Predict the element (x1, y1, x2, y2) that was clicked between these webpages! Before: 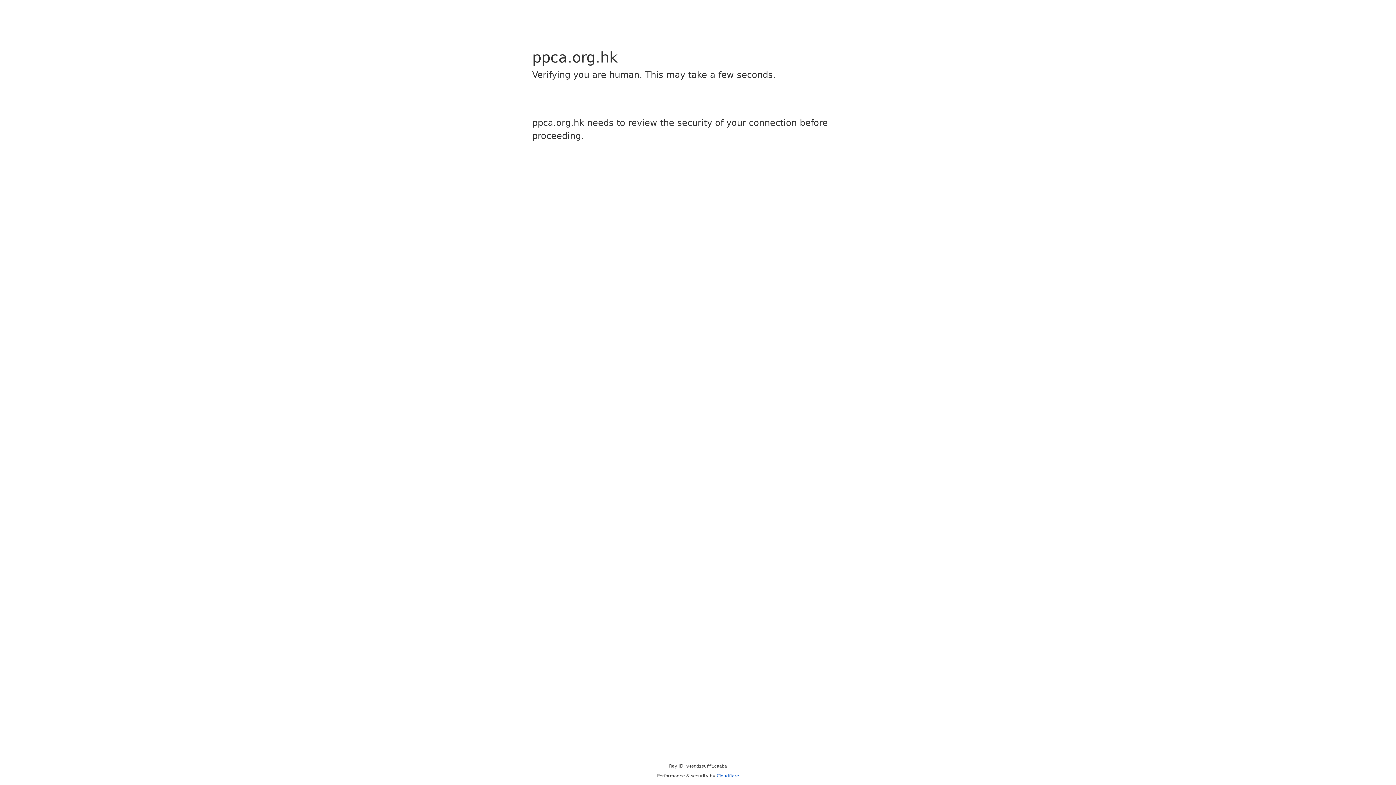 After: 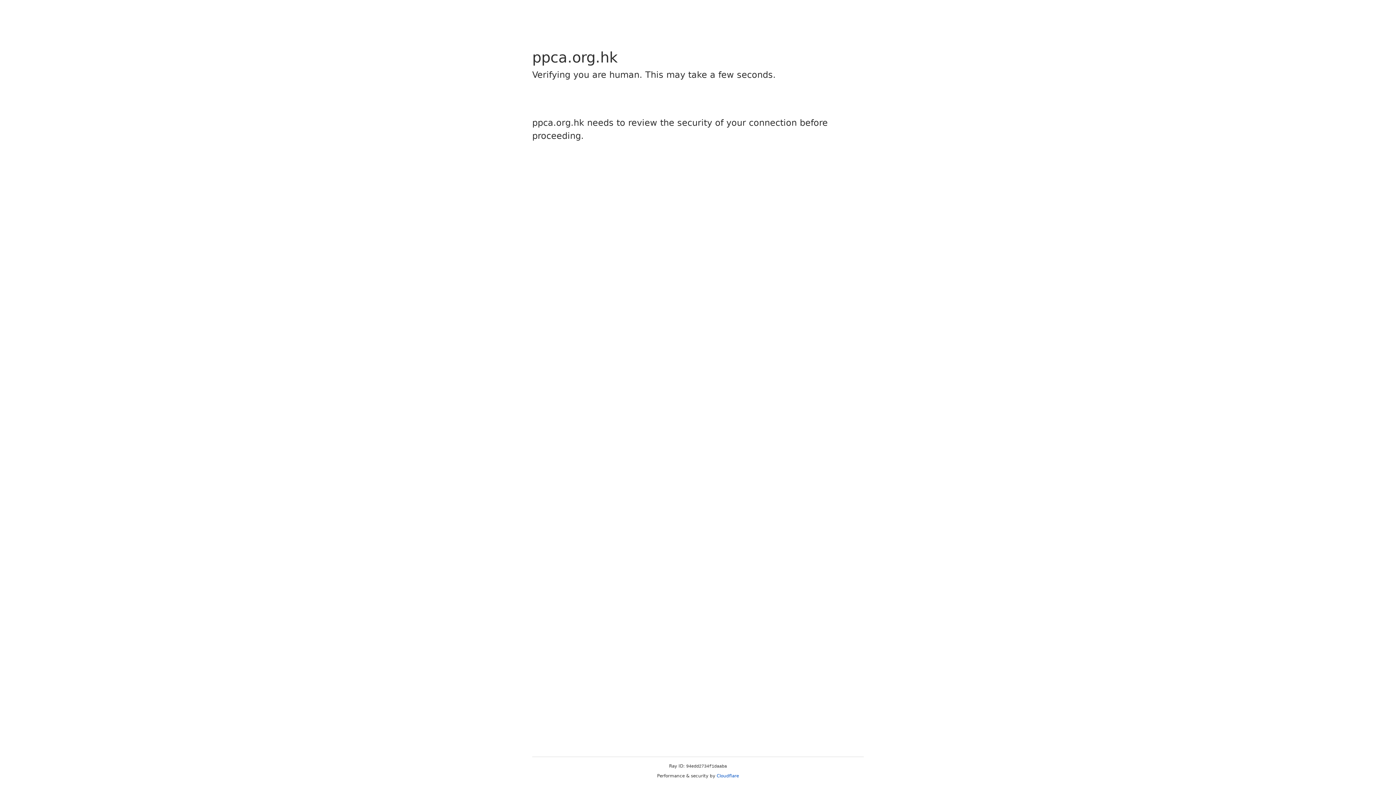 Action: bbox: (716, 773, 739, 778) label: Cloudflare